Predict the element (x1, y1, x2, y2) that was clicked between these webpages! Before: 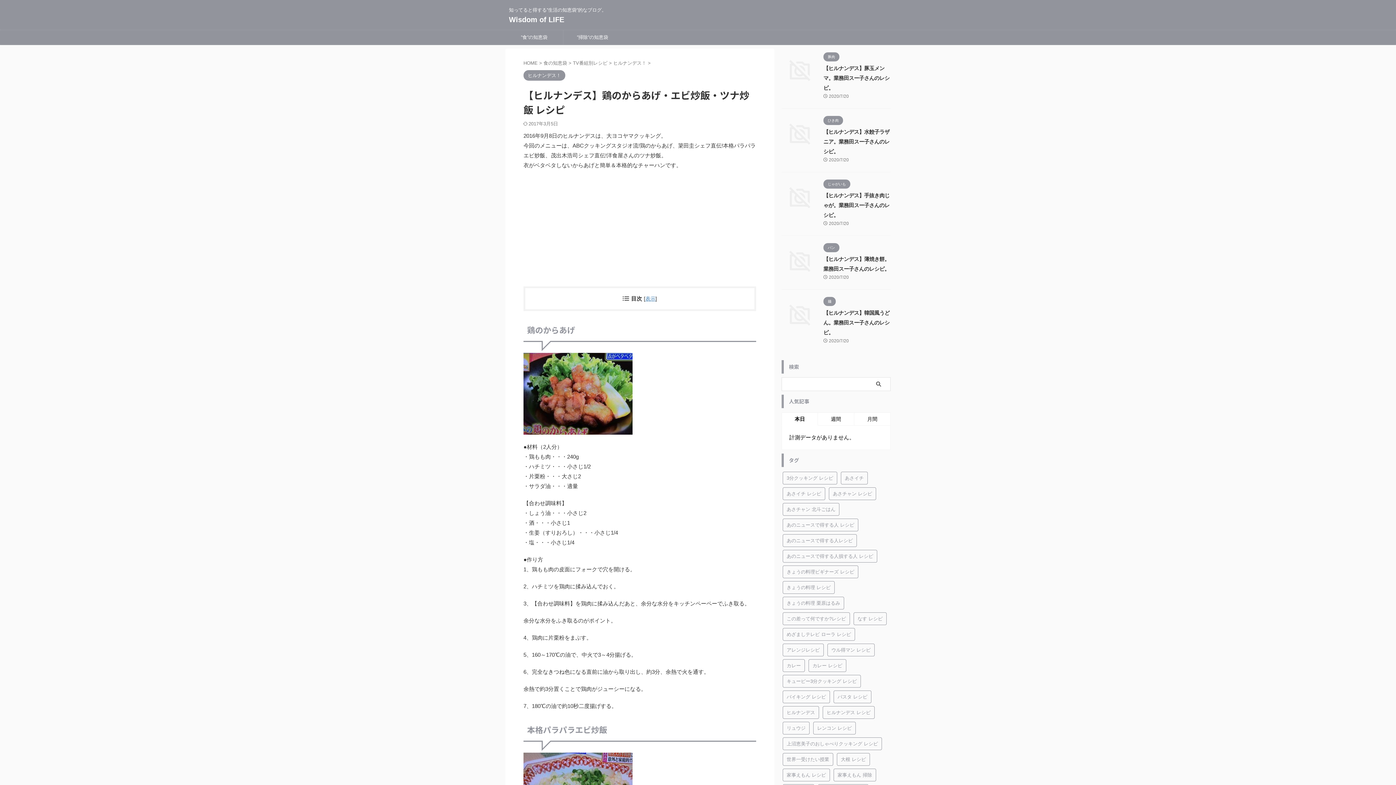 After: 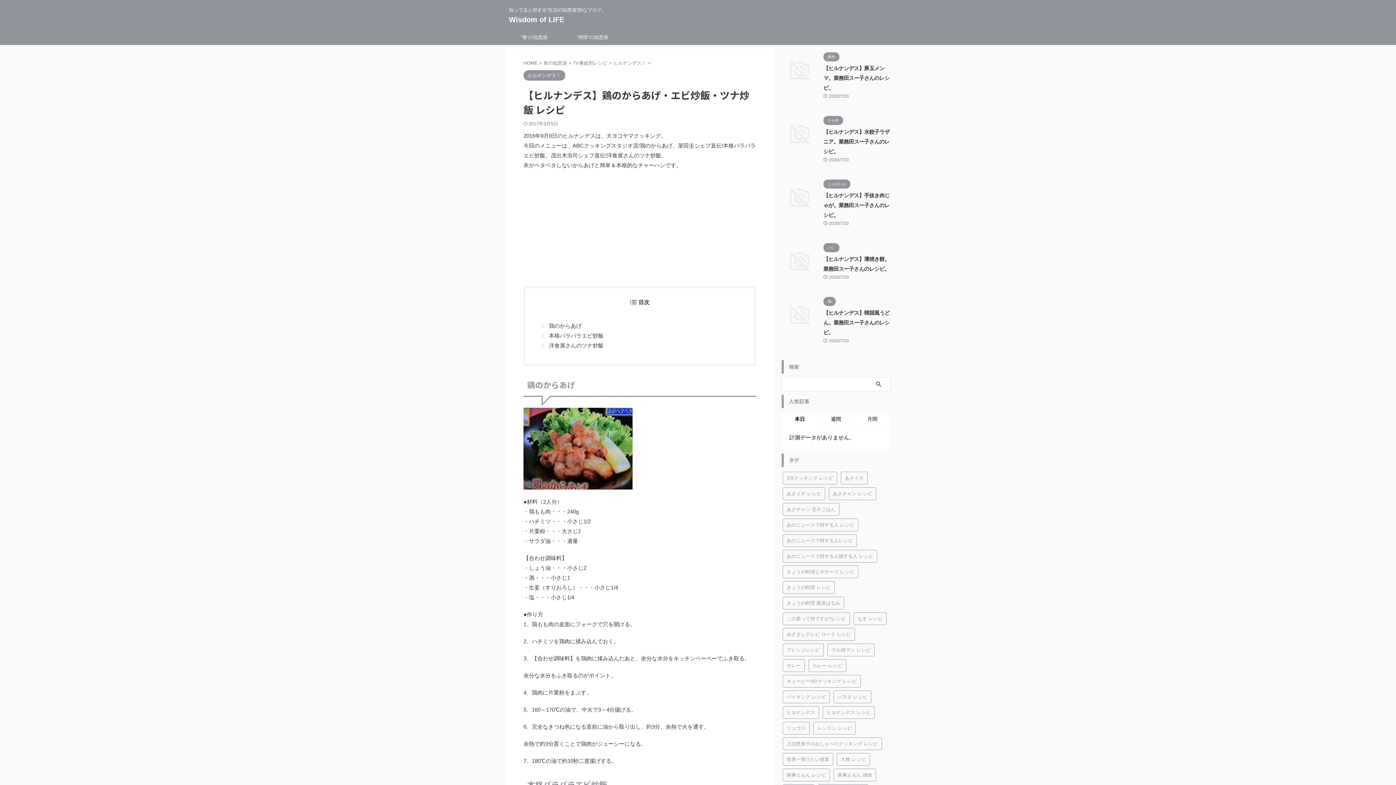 Action: label: 表示 bbox: (645, 296, 655, 301)